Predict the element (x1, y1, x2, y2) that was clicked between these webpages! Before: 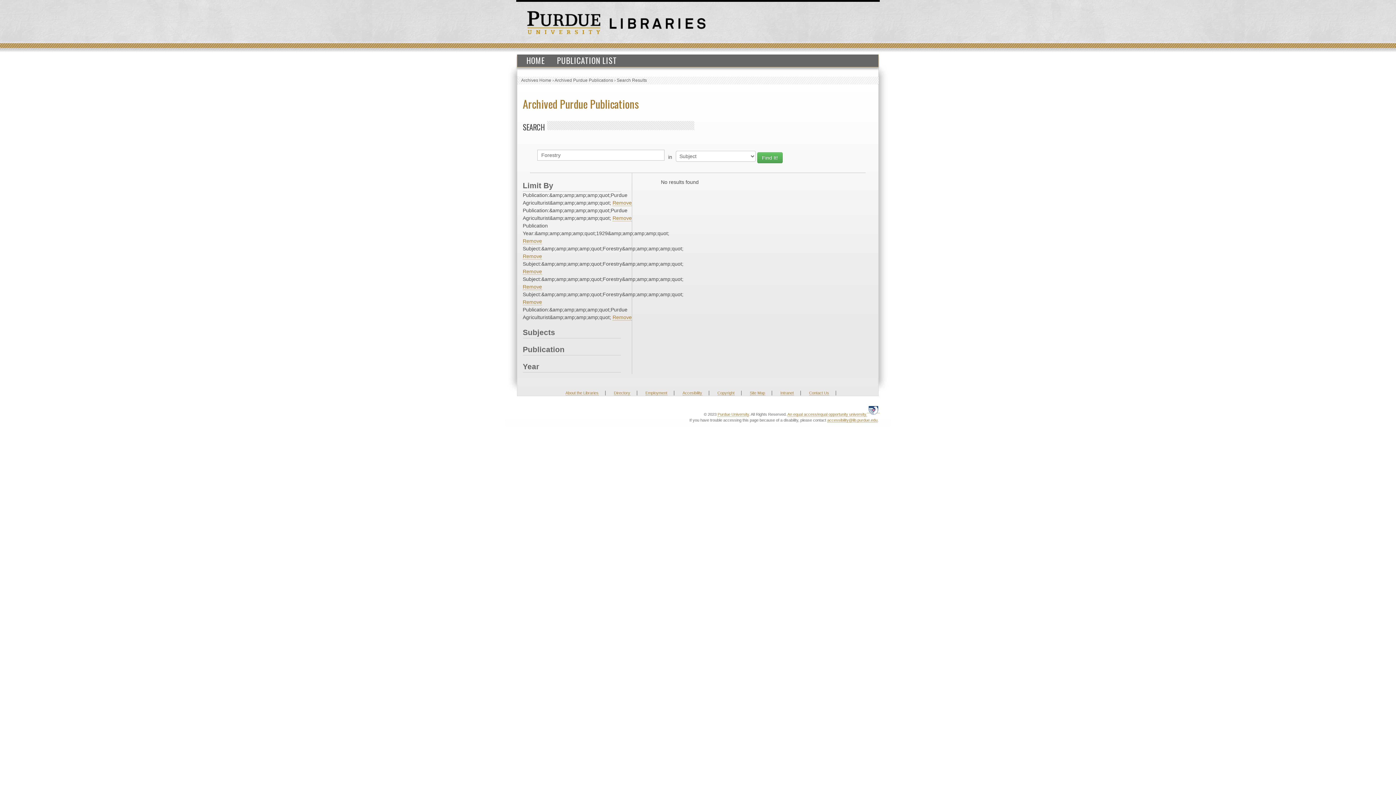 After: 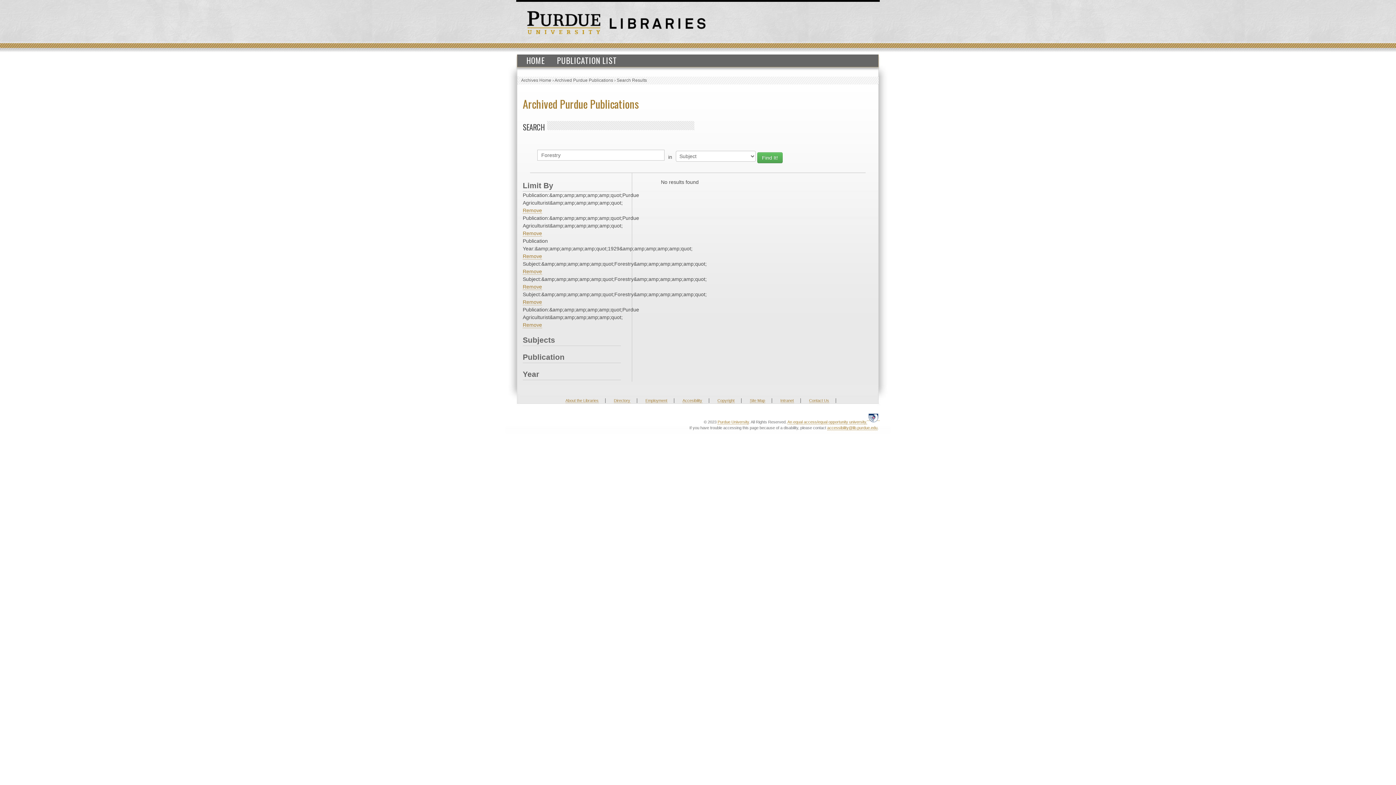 Action: label: Remove bbox: (522, 268, 542, 274)